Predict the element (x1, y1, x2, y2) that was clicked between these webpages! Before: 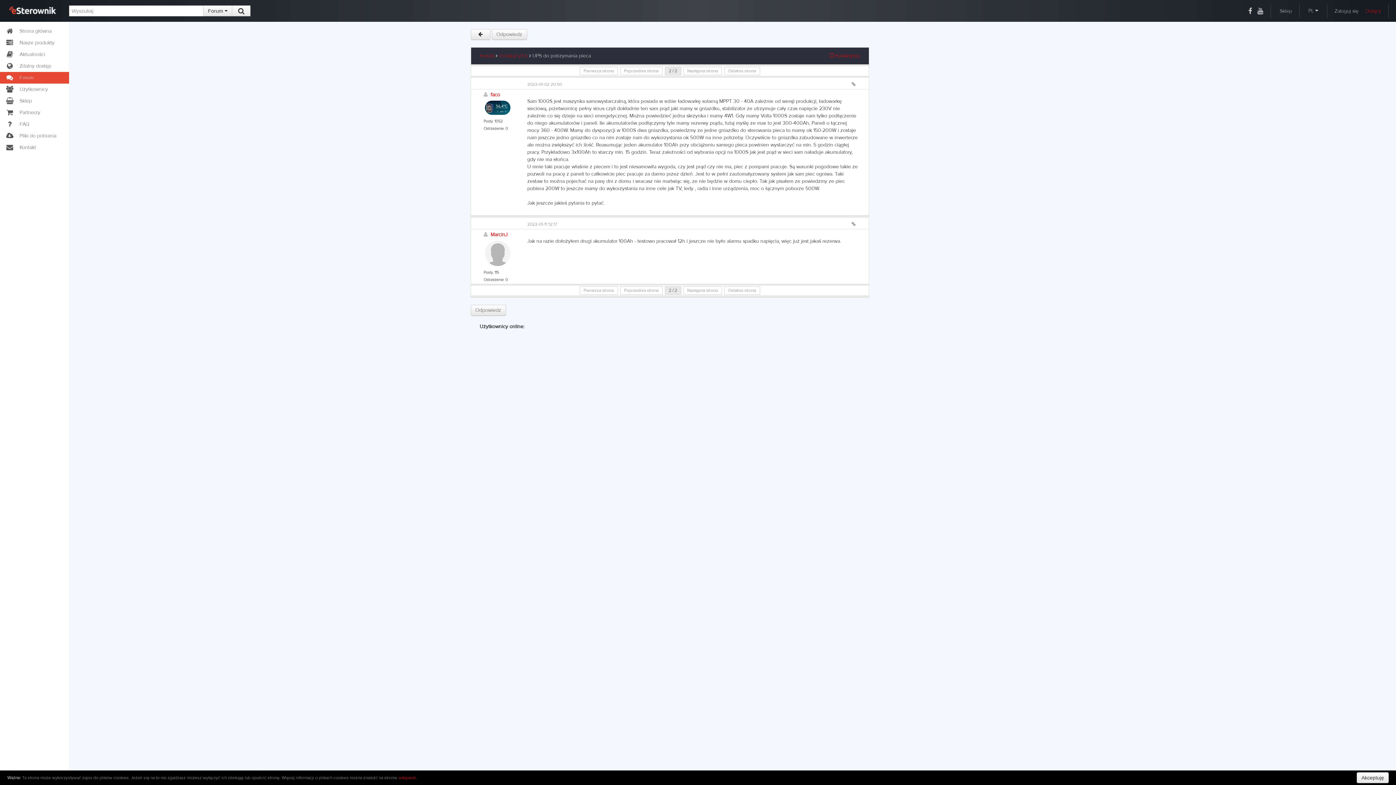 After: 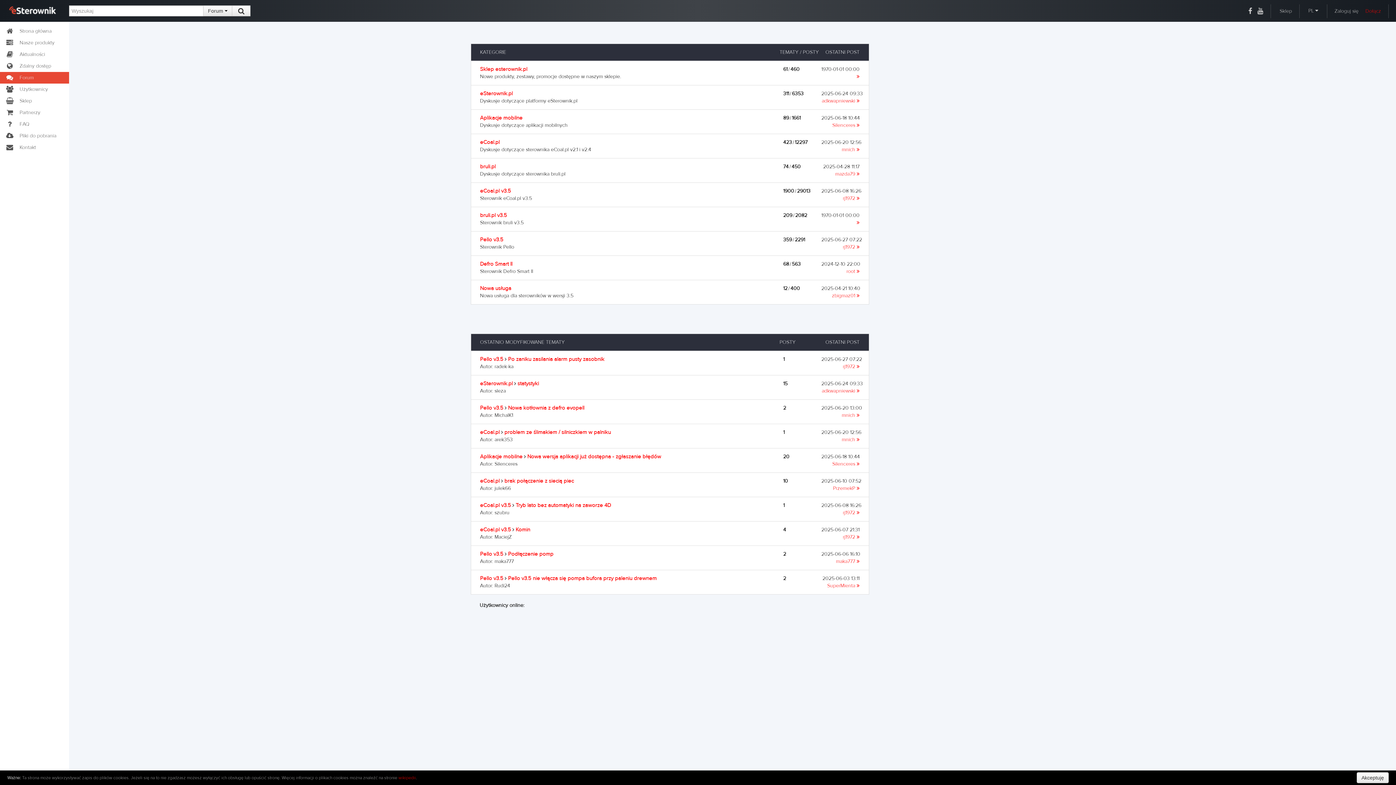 Action: label: Forum bbox: (0, 72, 69, 83)